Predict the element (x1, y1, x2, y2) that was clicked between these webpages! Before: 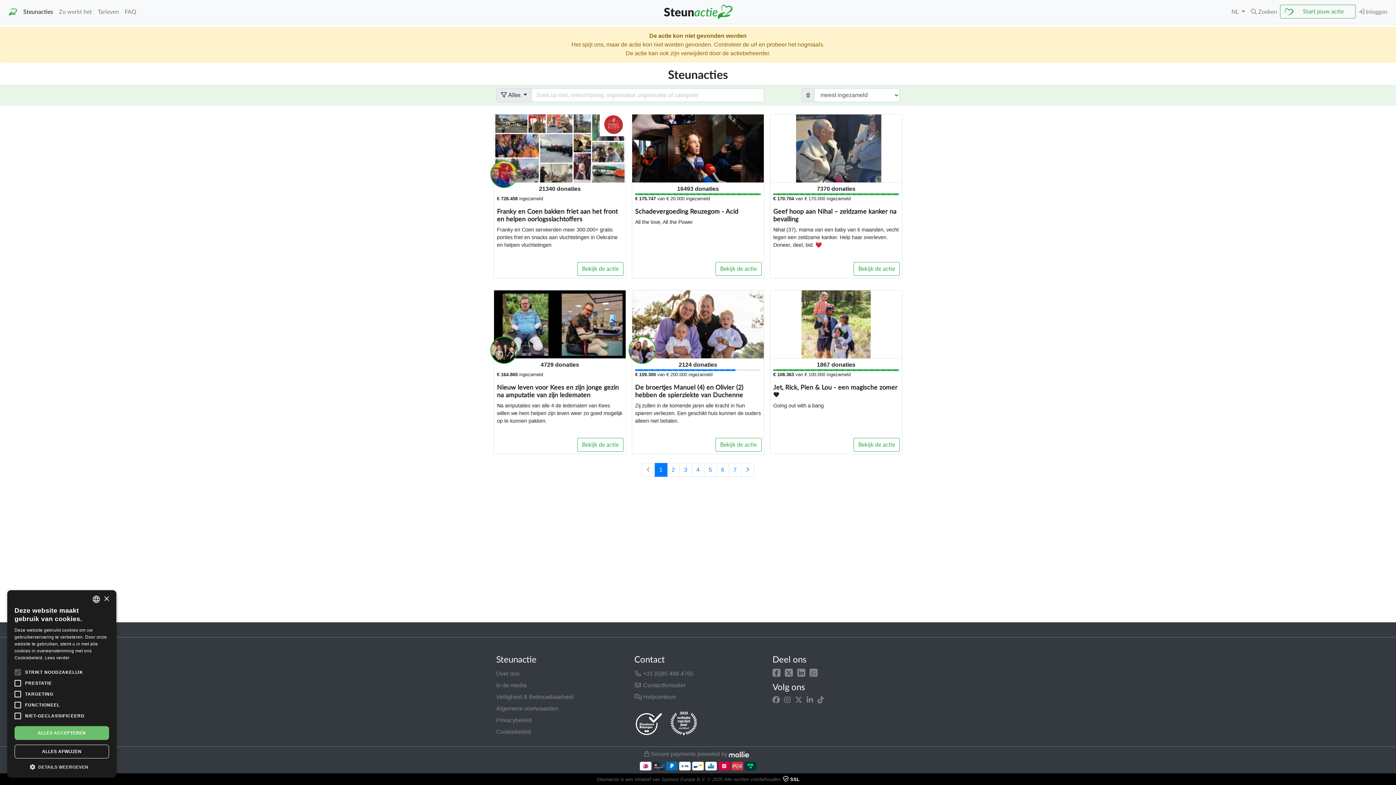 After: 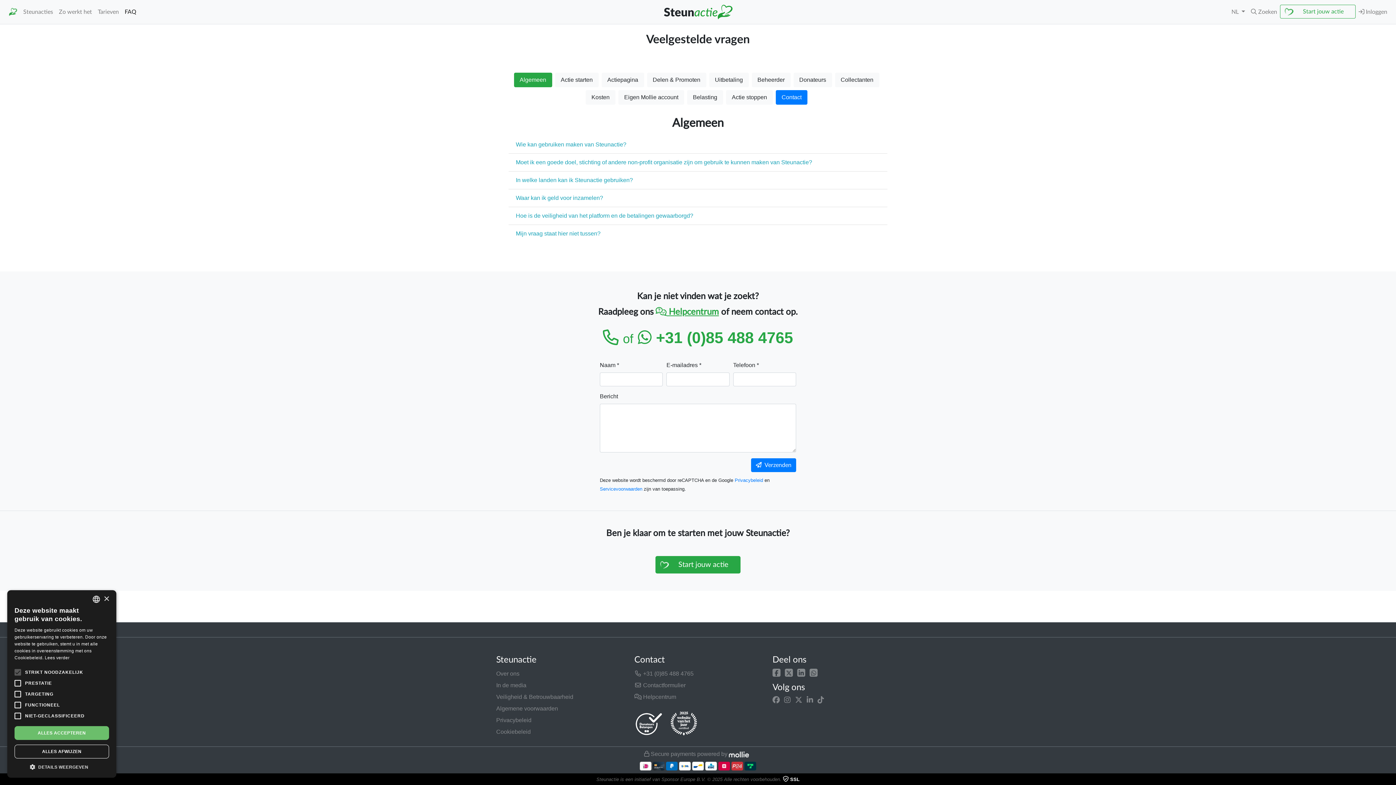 Action: label:  Contactformulier bbox: (634, 682, 685, 688)